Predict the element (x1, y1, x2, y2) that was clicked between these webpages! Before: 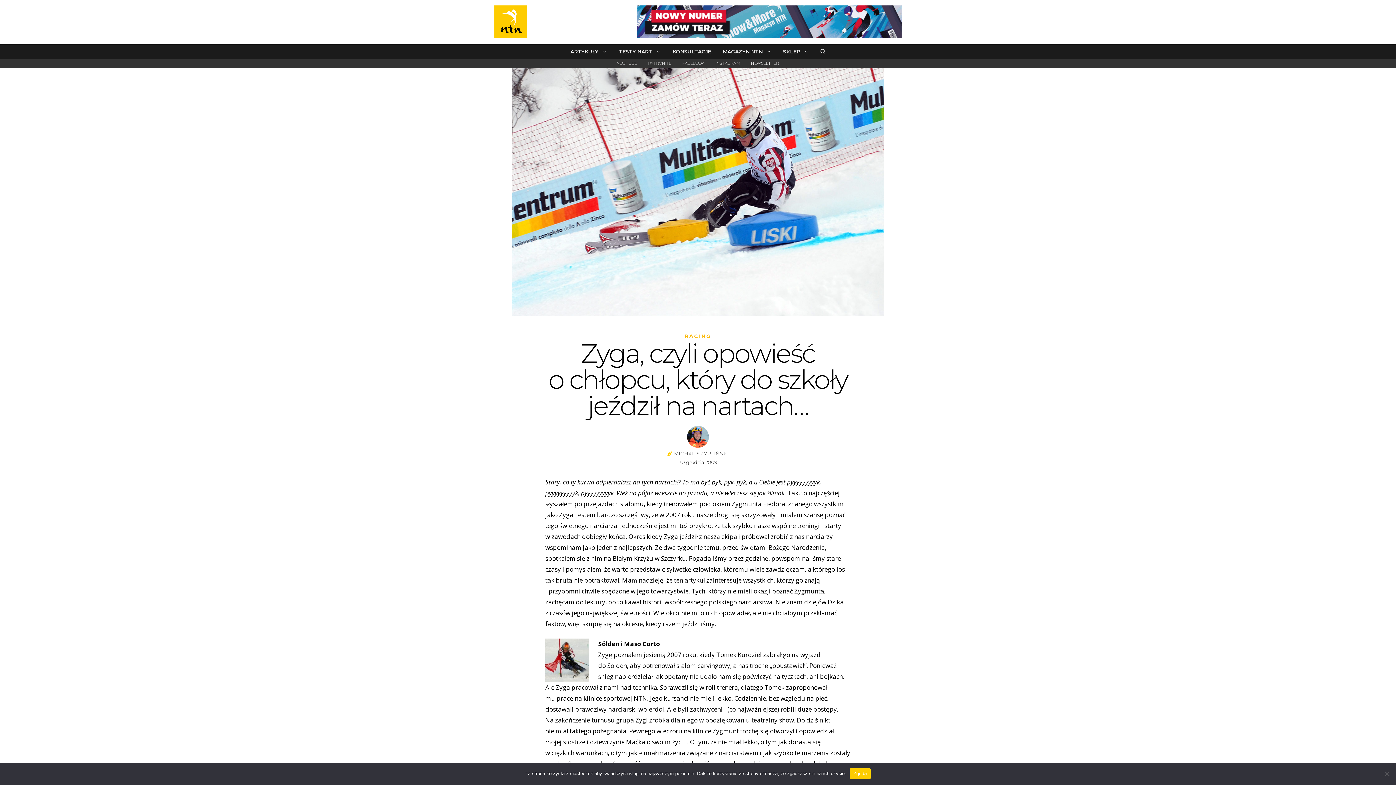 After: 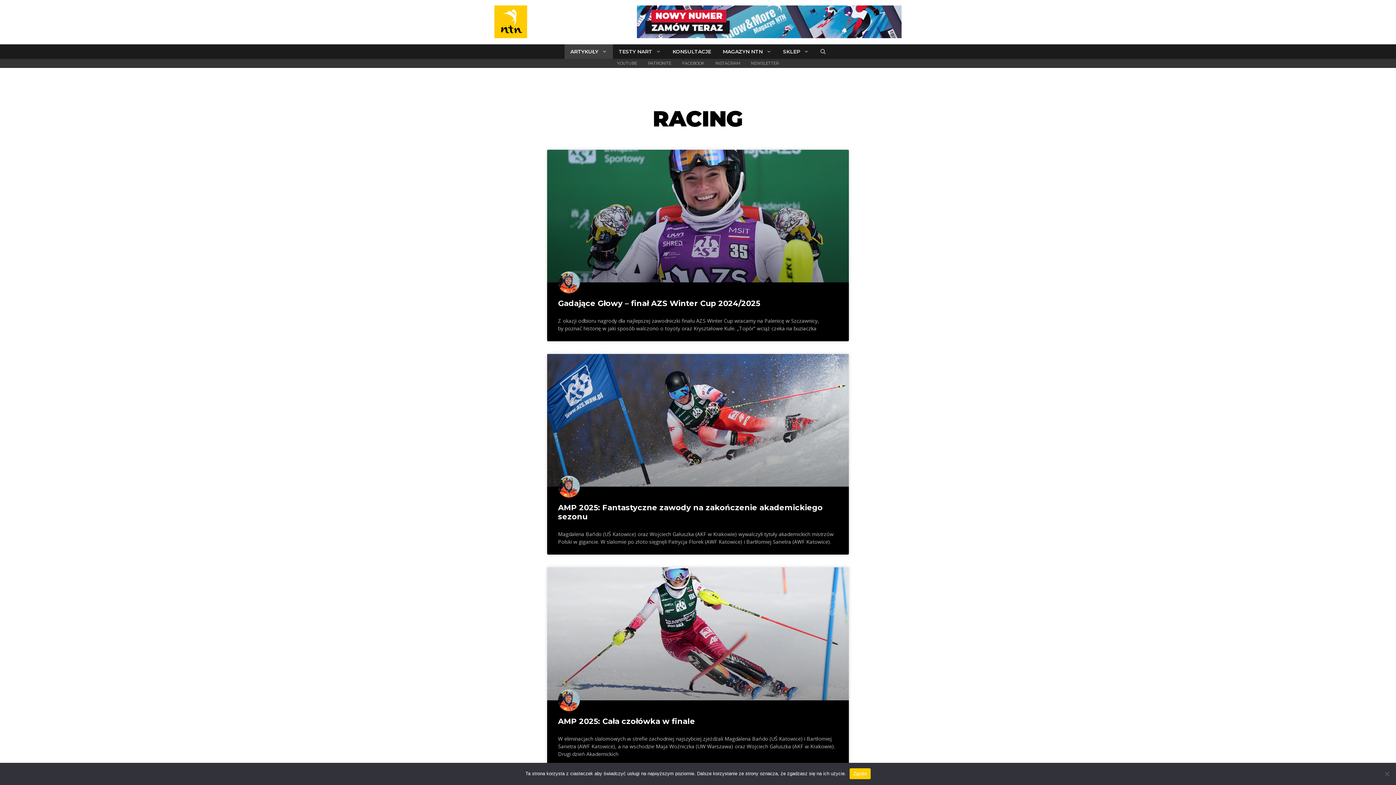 Action: bbox: (684, 332, 711, 339) label: RACING